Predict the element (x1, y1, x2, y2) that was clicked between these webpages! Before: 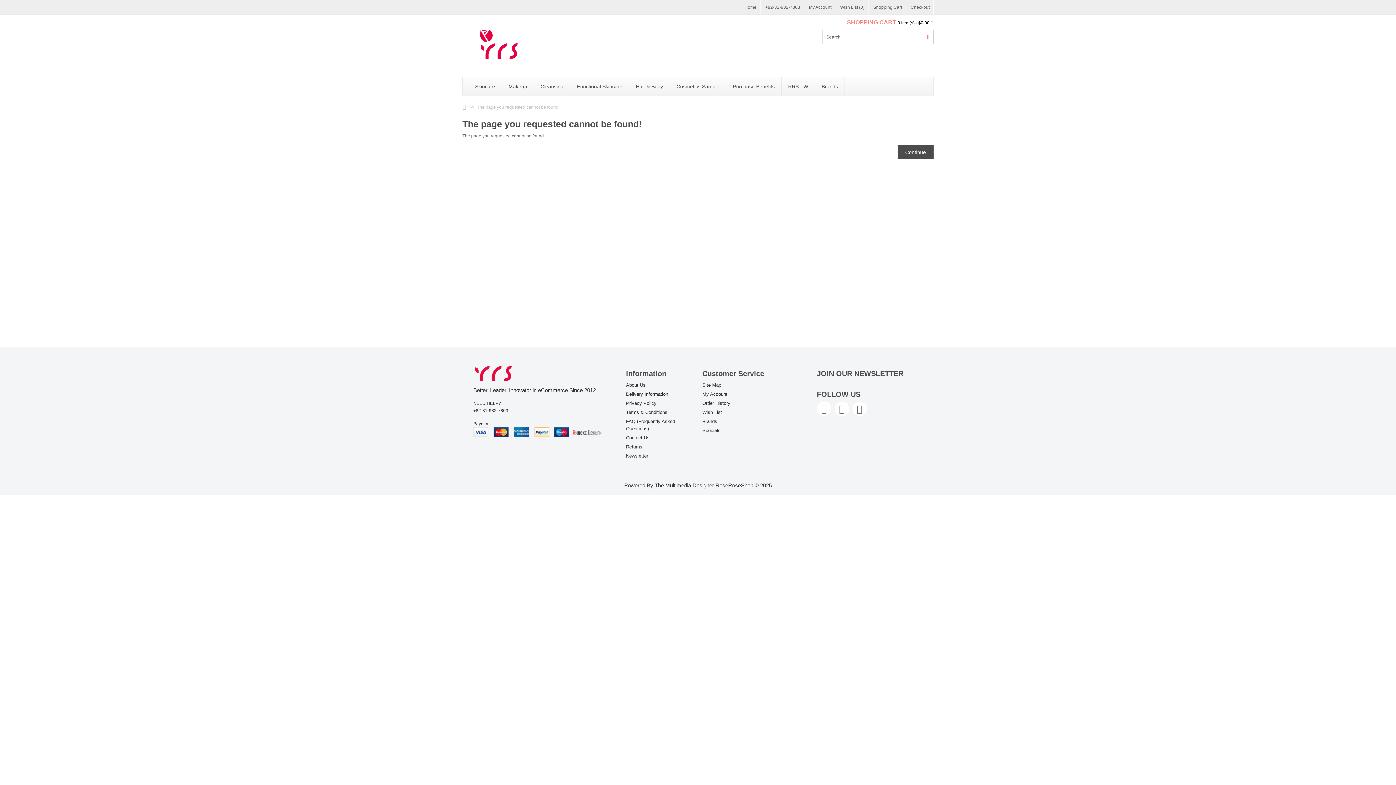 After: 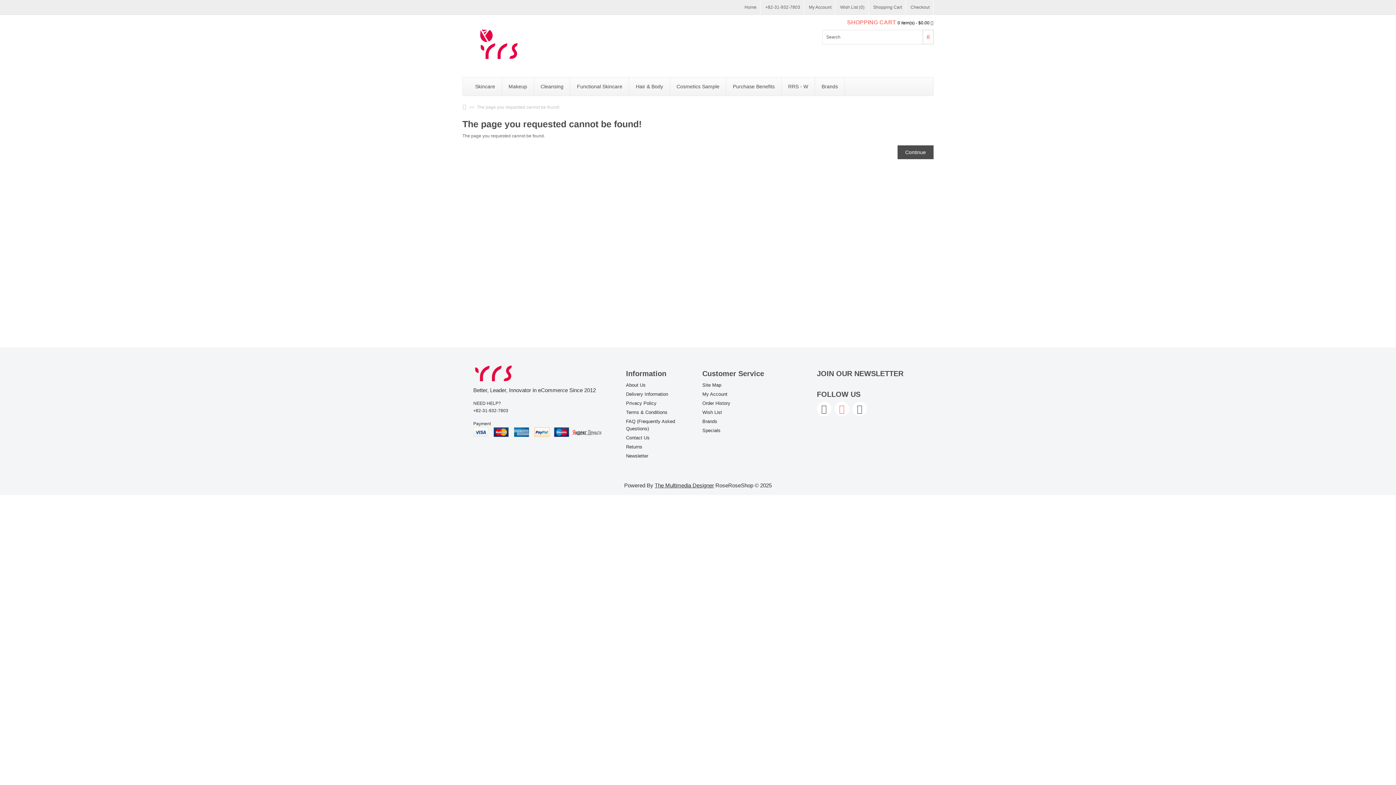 Action: bbox: (834, 401, 849, 416)